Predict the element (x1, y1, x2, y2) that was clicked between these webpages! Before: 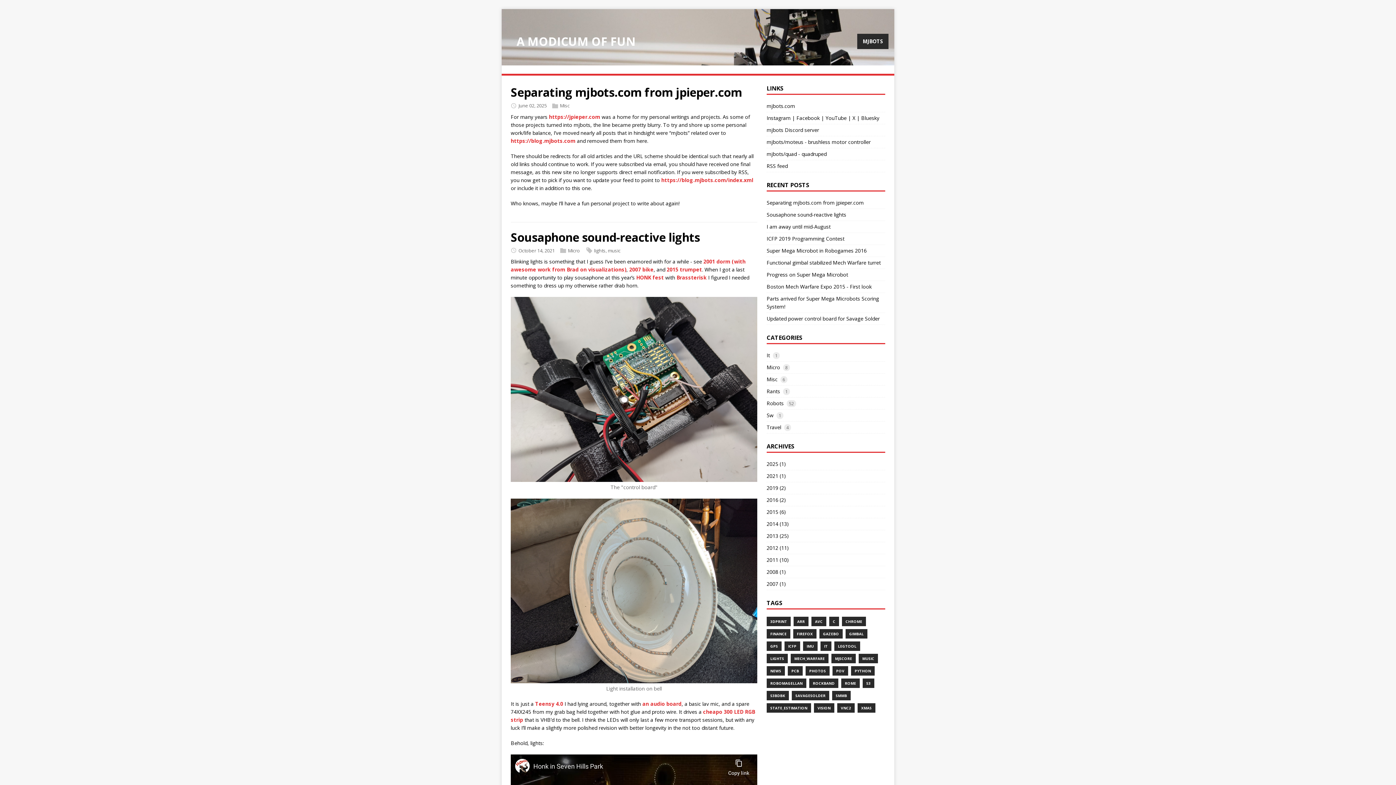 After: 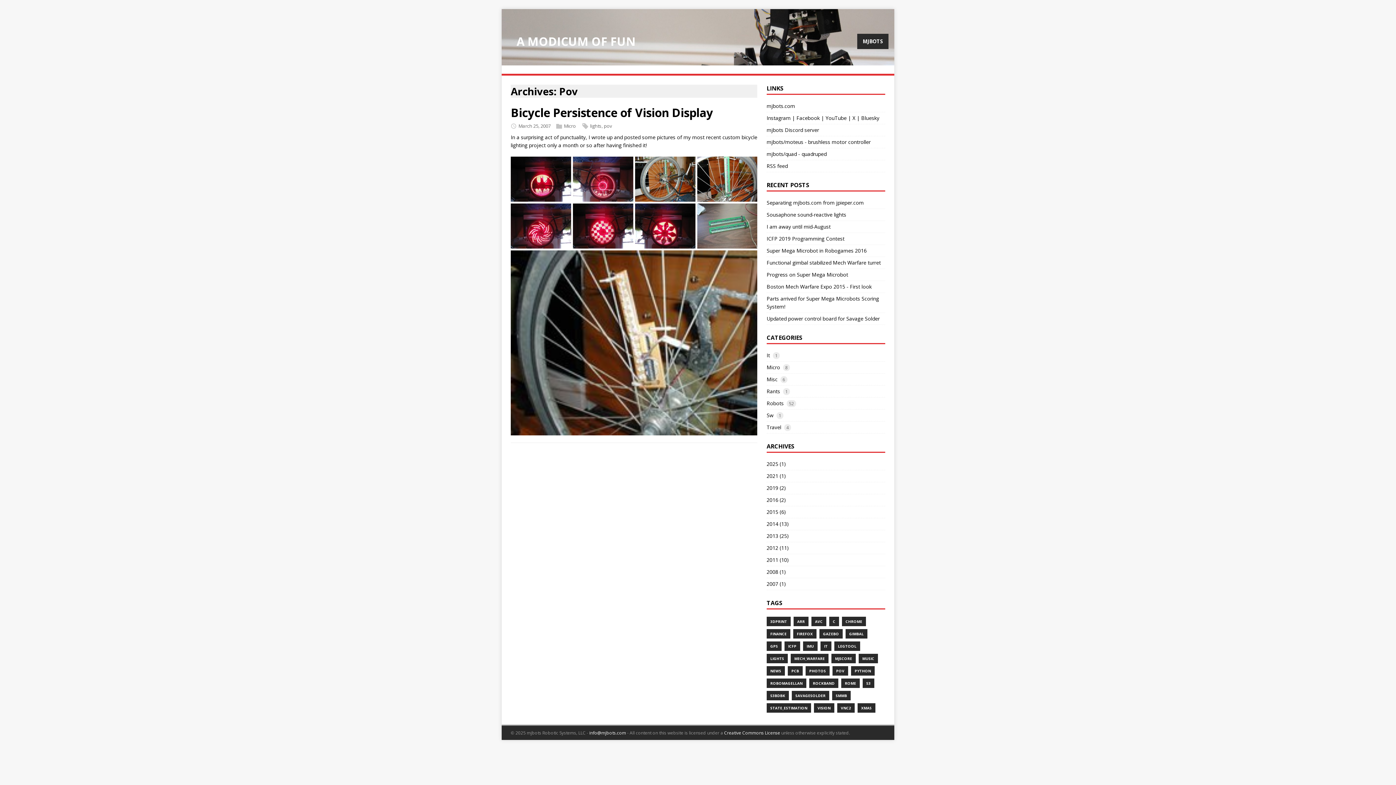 Action: bbox: (832, 666, 848, 676) label: POV